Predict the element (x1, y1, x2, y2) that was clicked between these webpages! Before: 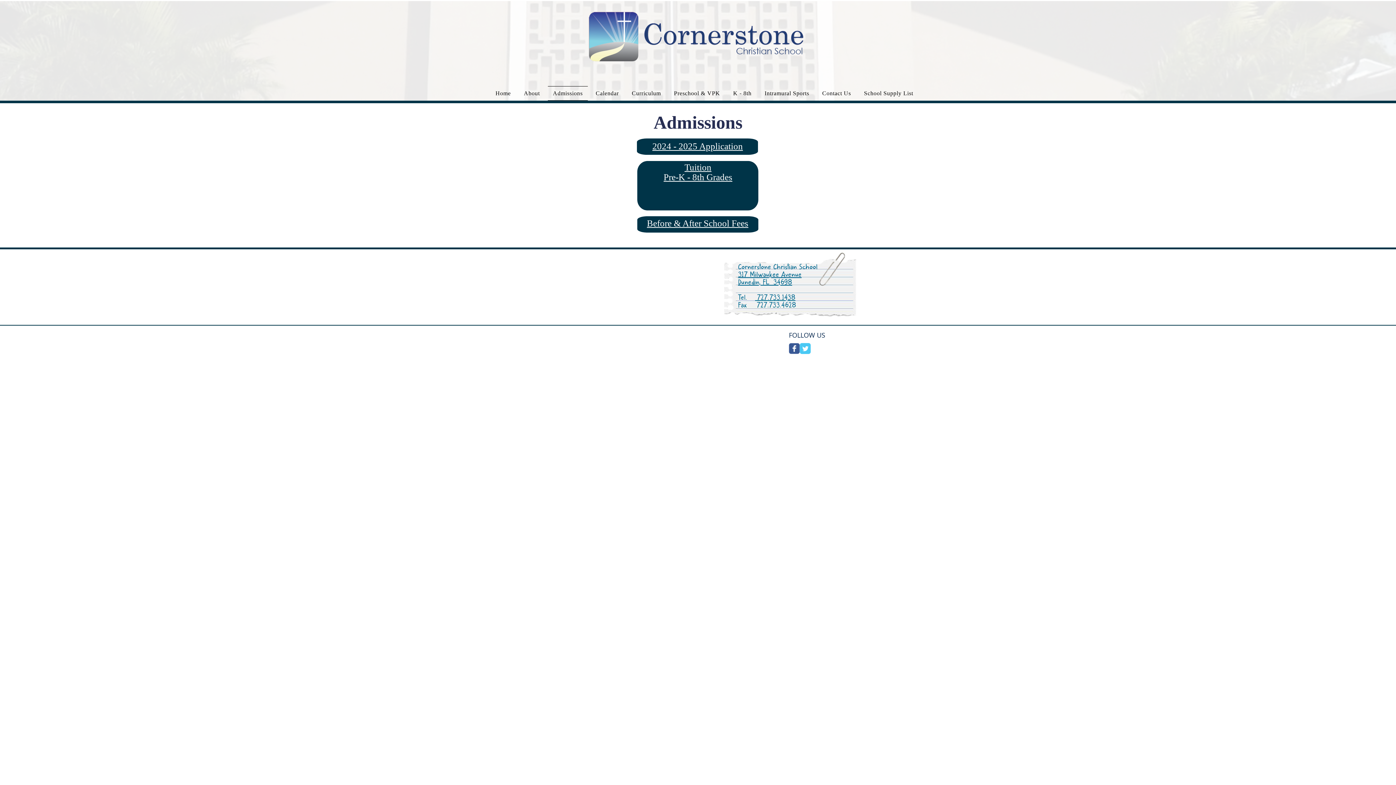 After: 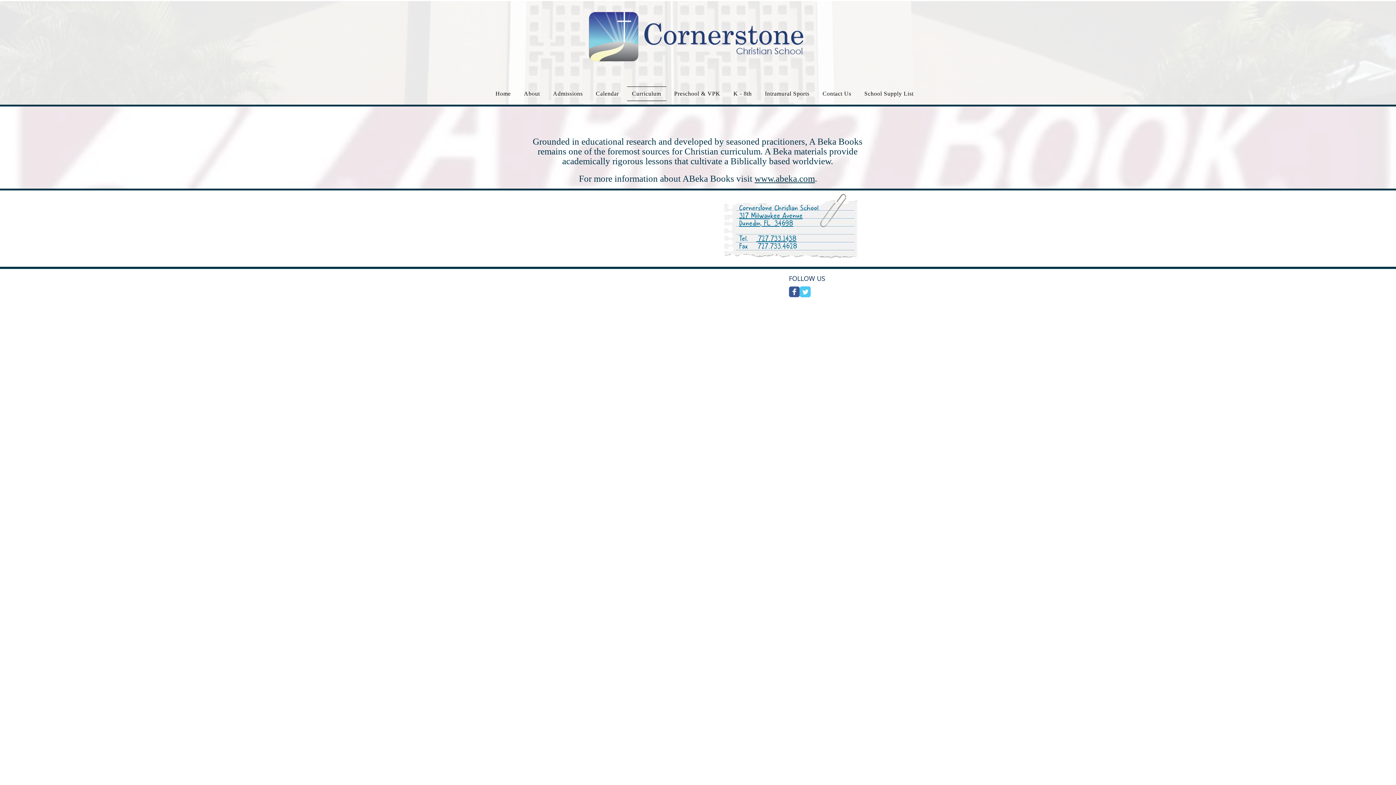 Action: bbox: (626, 86, 666, 100) label: Curriculum